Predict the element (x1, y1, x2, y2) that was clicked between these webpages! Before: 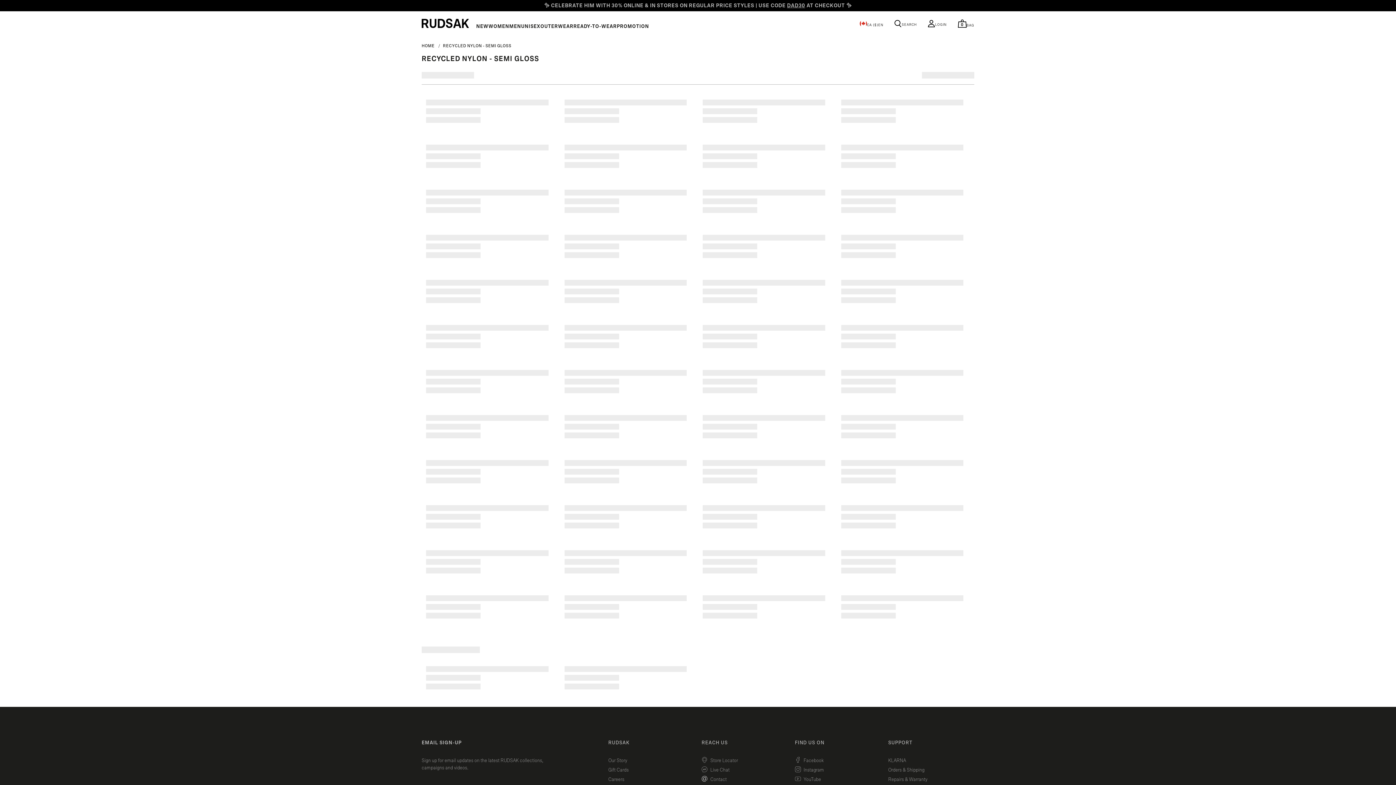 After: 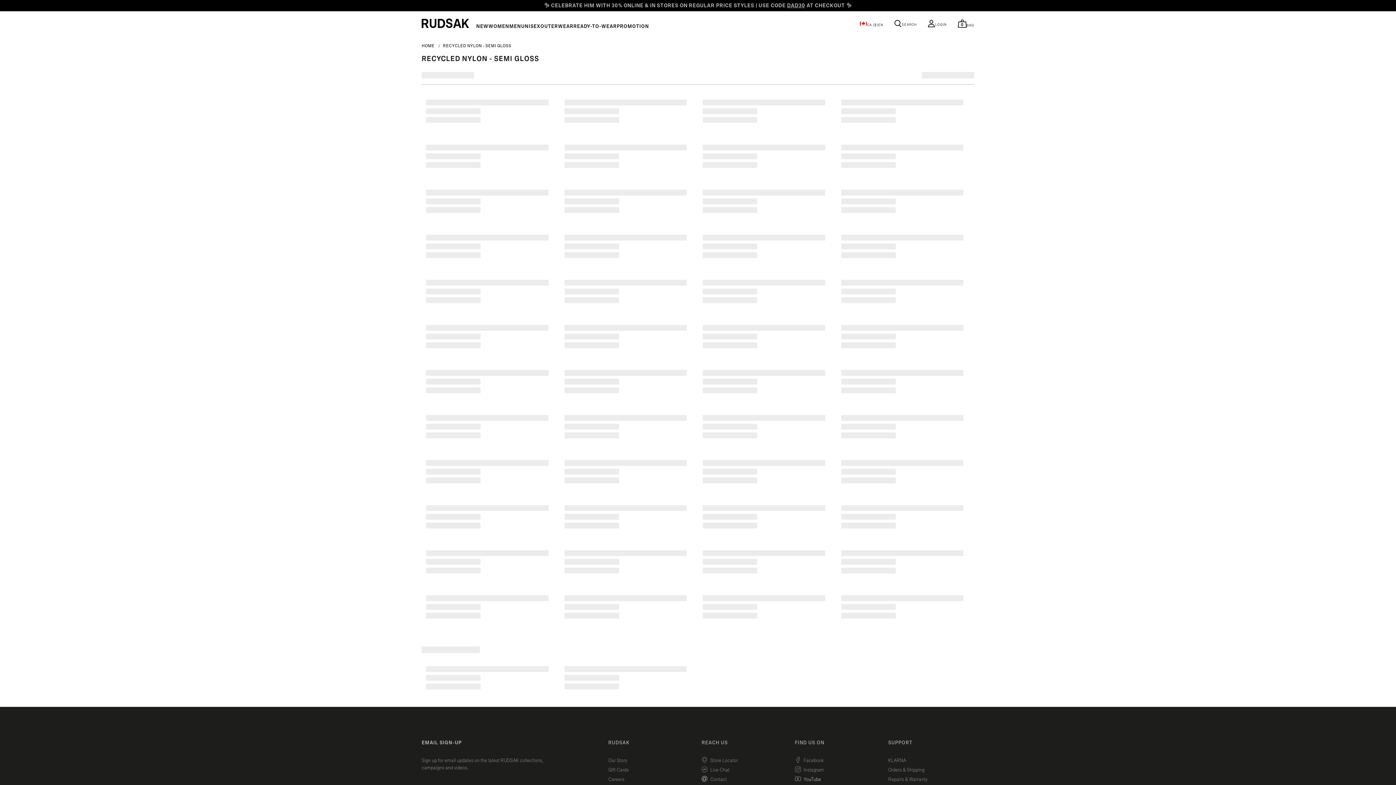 Action: label: YouTube bbox: (795, 775, 821, 784)